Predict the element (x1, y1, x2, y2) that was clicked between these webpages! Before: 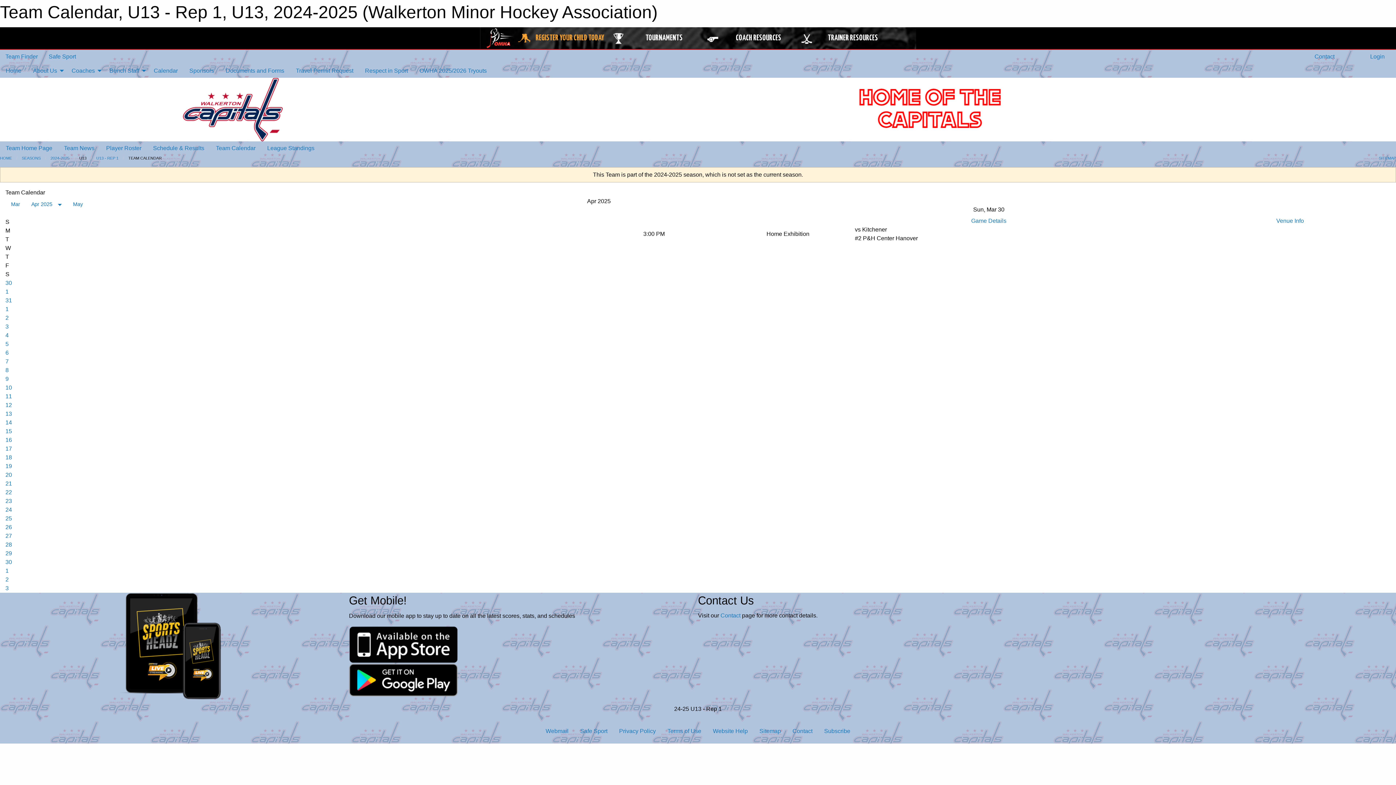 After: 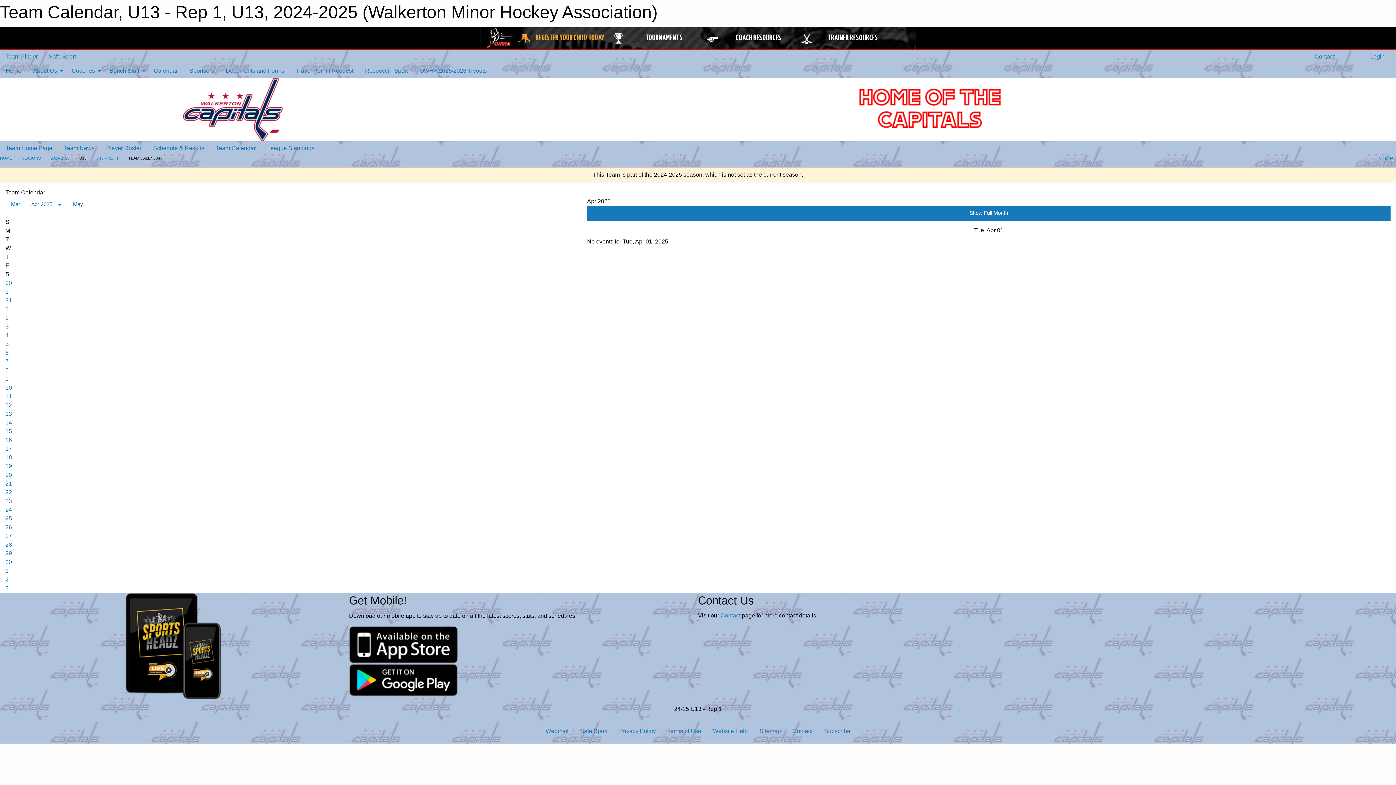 Action: label: 1 bbox: (5, 306, 8, 312)